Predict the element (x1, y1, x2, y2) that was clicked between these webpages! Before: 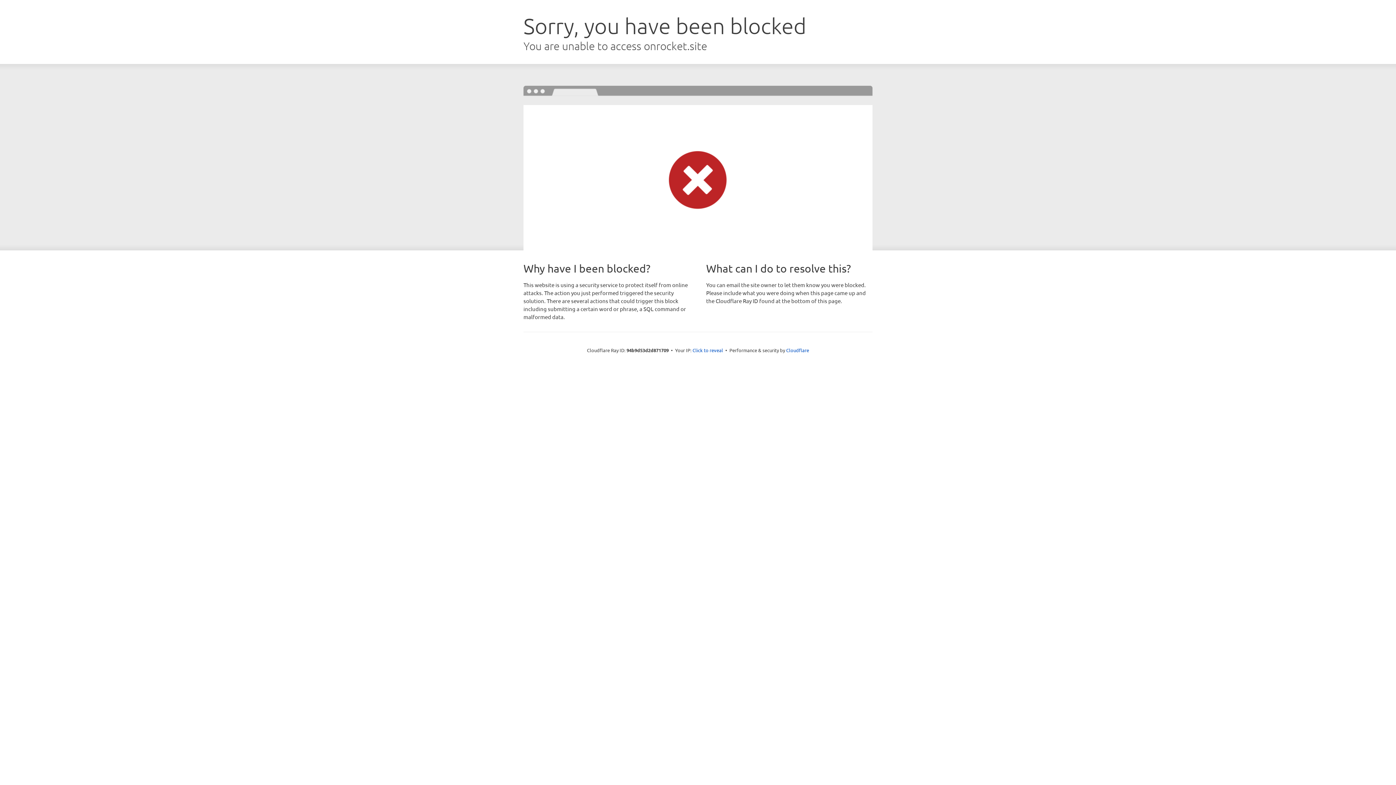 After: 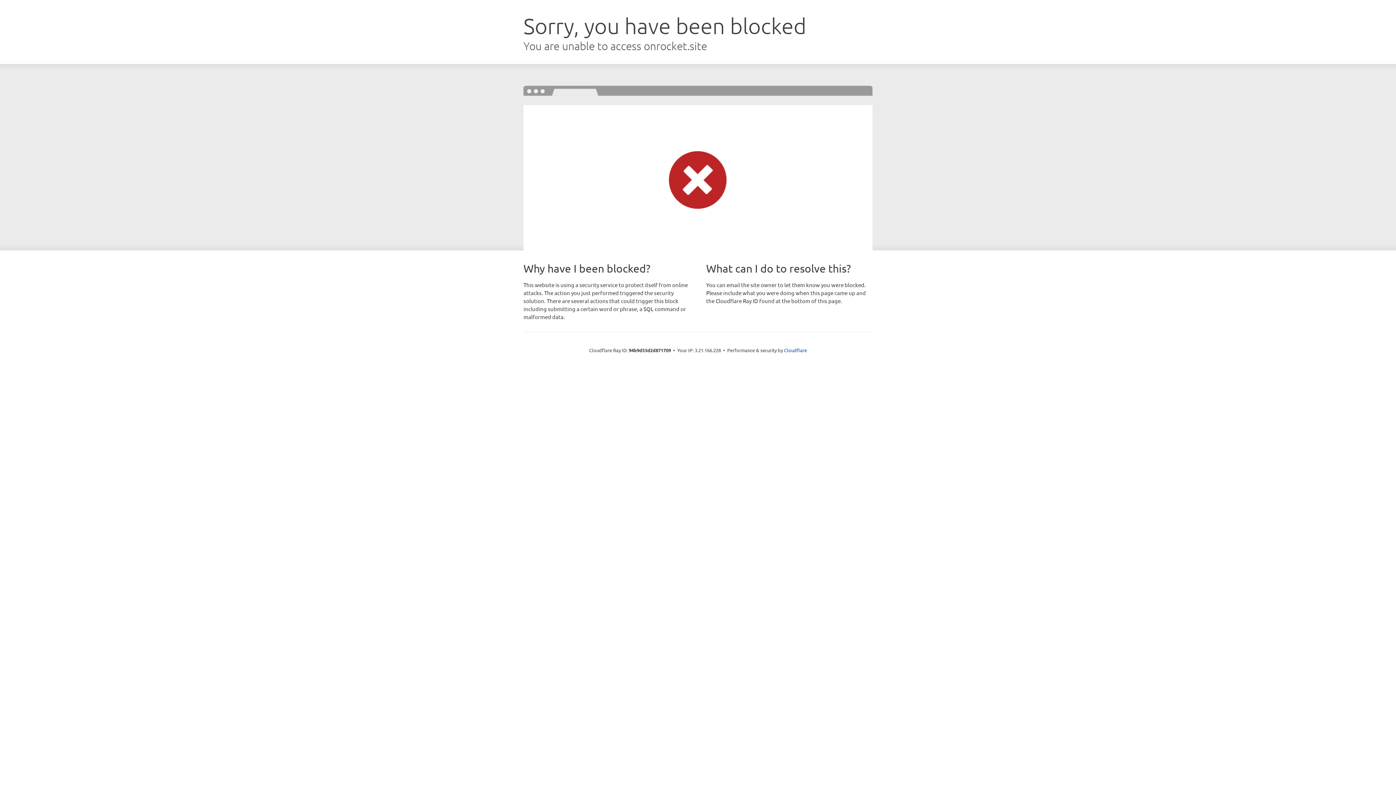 Action: label: Click to reveal bbox: (692, 346, 723, 353)